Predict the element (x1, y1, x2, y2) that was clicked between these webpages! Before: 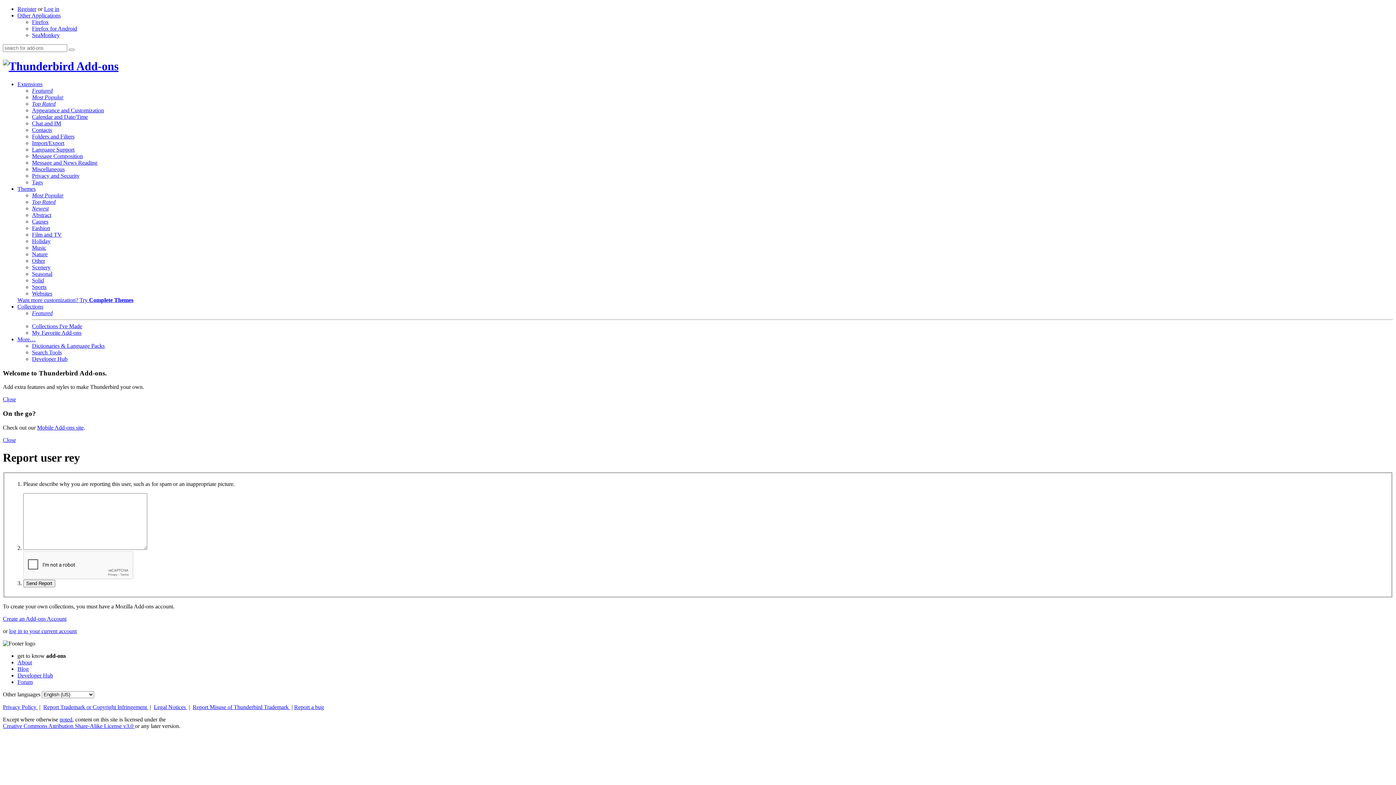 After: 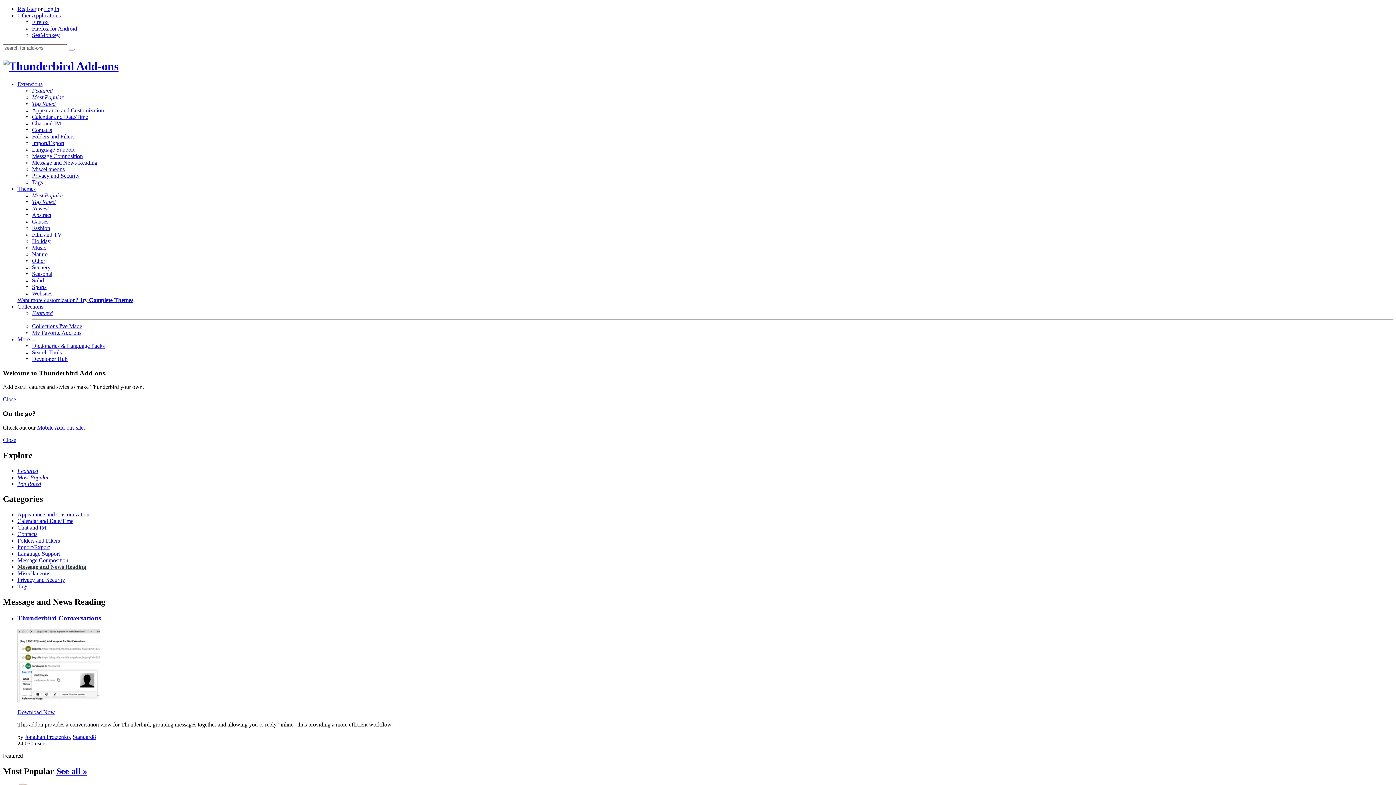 Action: bbox: (32, 159, 97, 165) label: Message and News Reading